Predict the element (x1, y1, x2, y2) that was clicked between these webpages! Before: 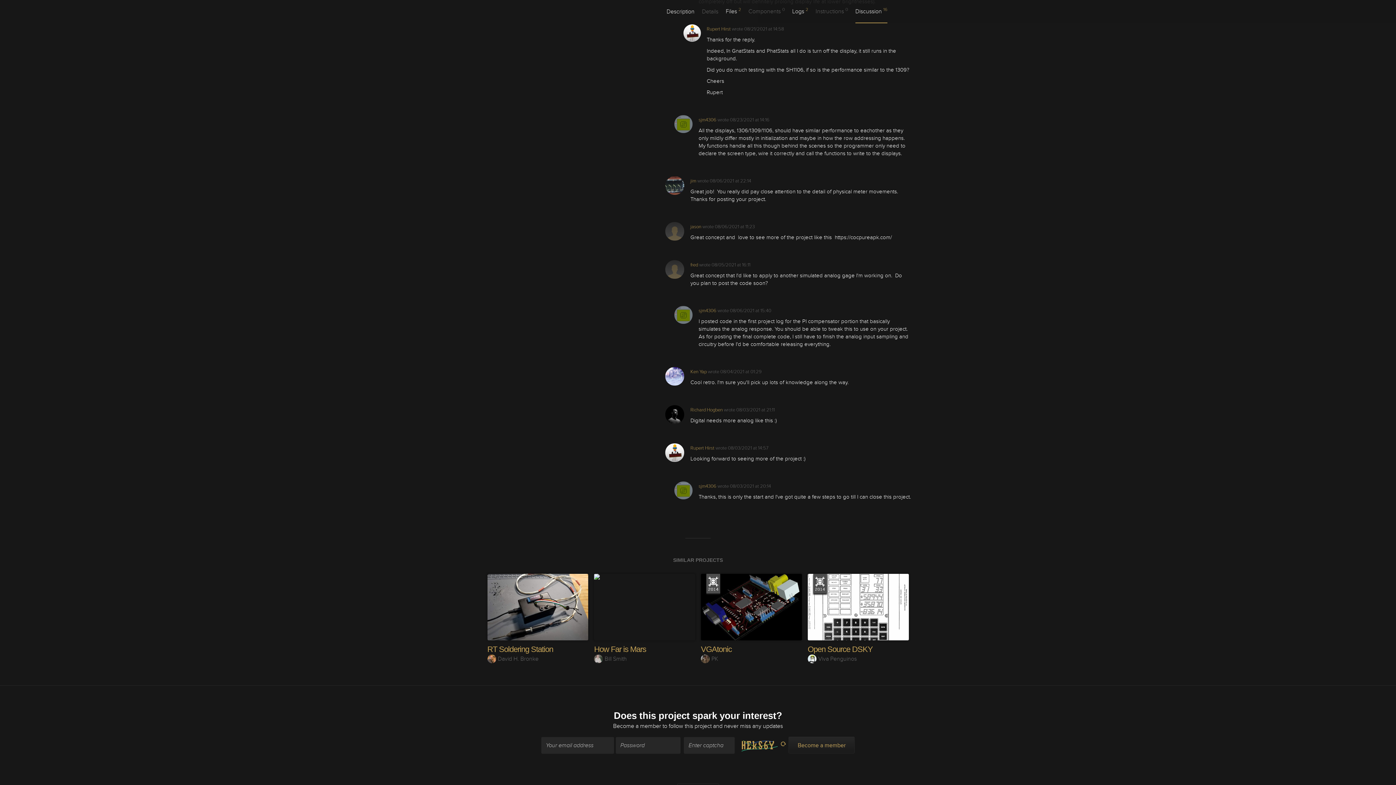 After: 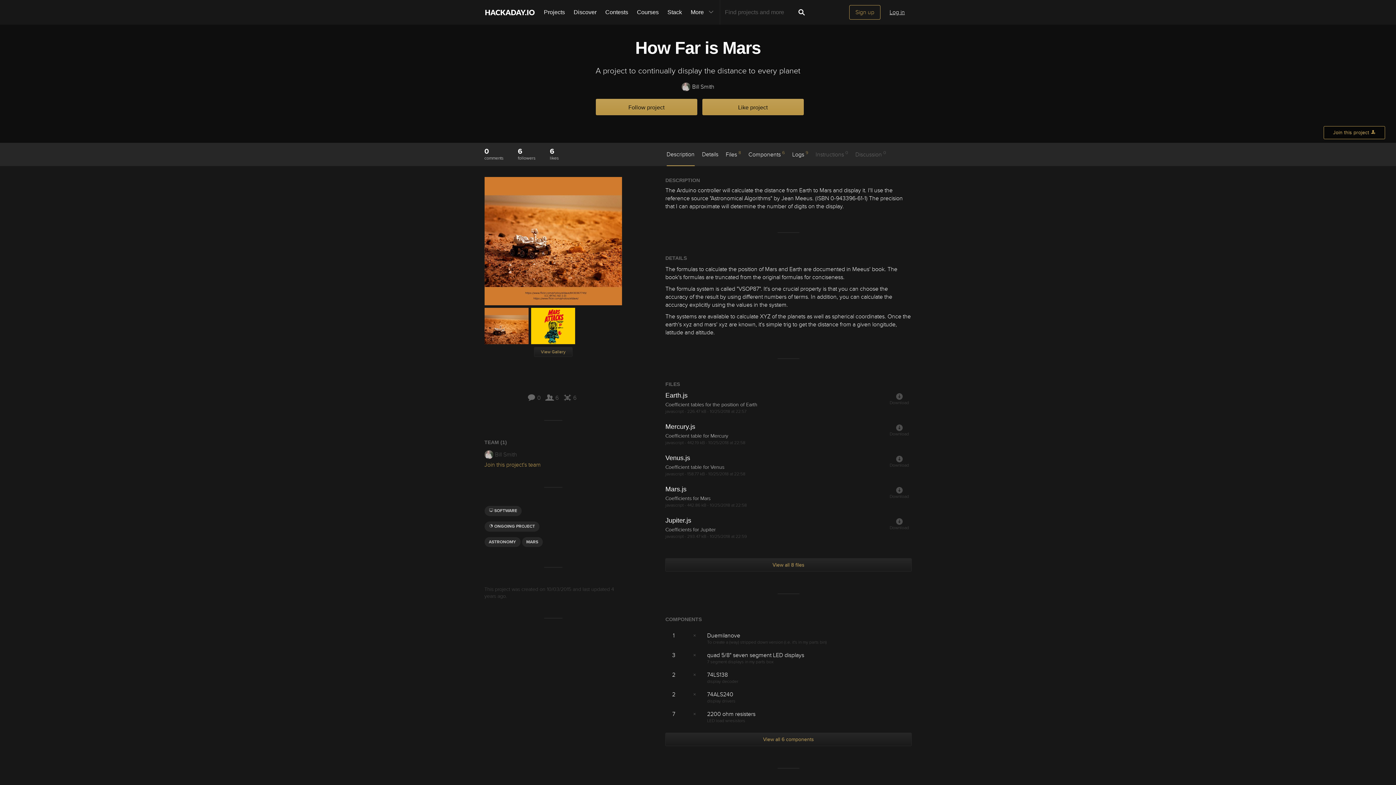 Action: bbox: (594, 574, 695, 640) label: A project to continually display the distance to every planet